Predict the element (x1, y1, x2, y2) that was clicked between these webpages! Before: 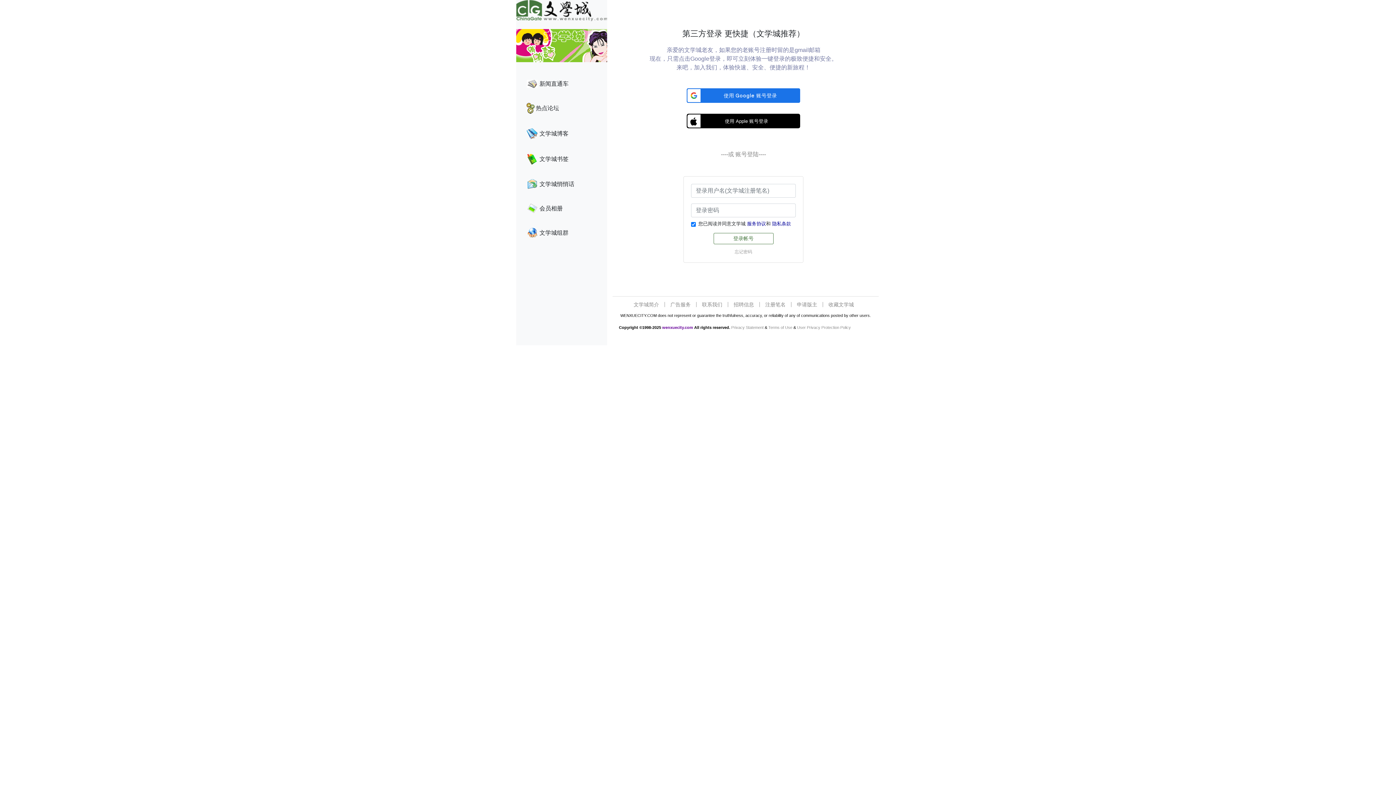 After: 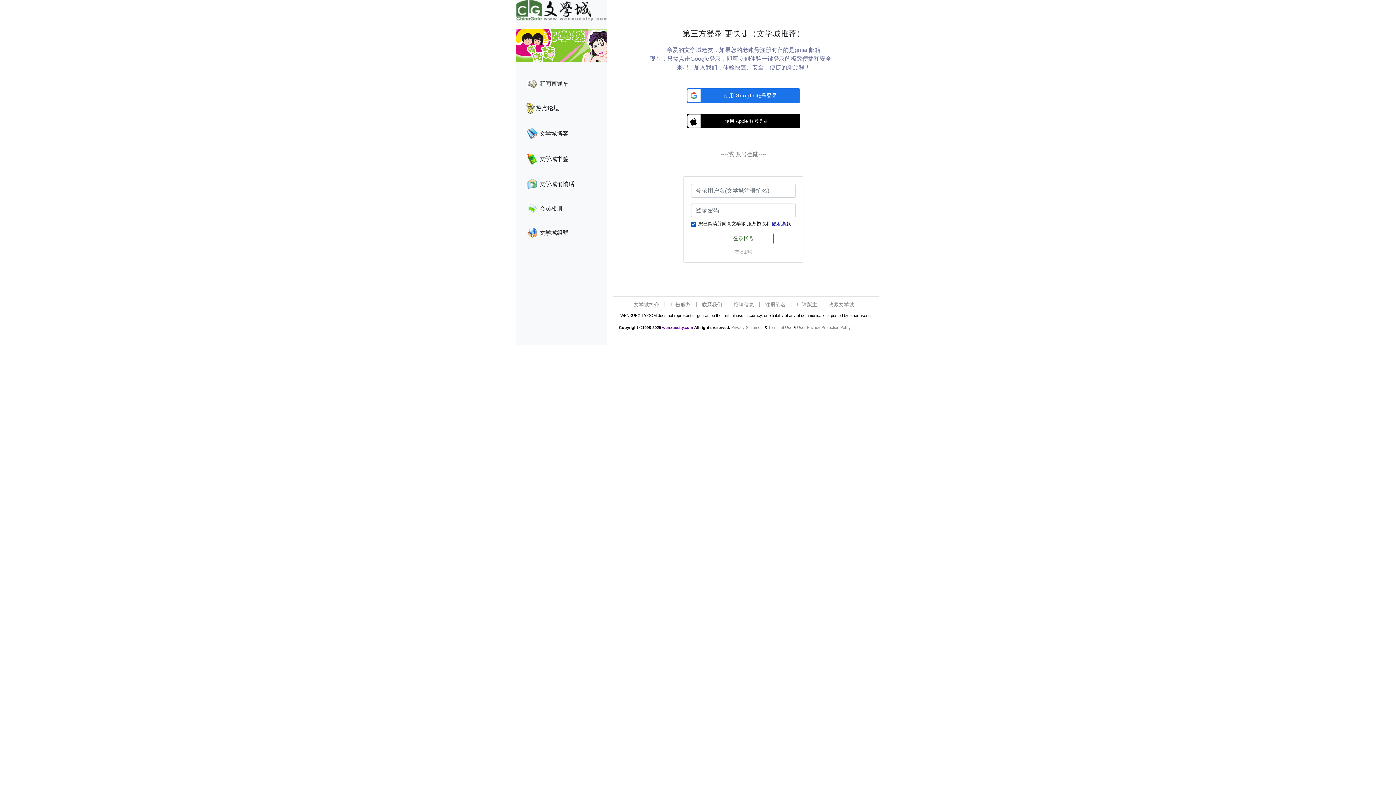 Action: label: 服务协议 bbox: (747, 221, 766, 226)